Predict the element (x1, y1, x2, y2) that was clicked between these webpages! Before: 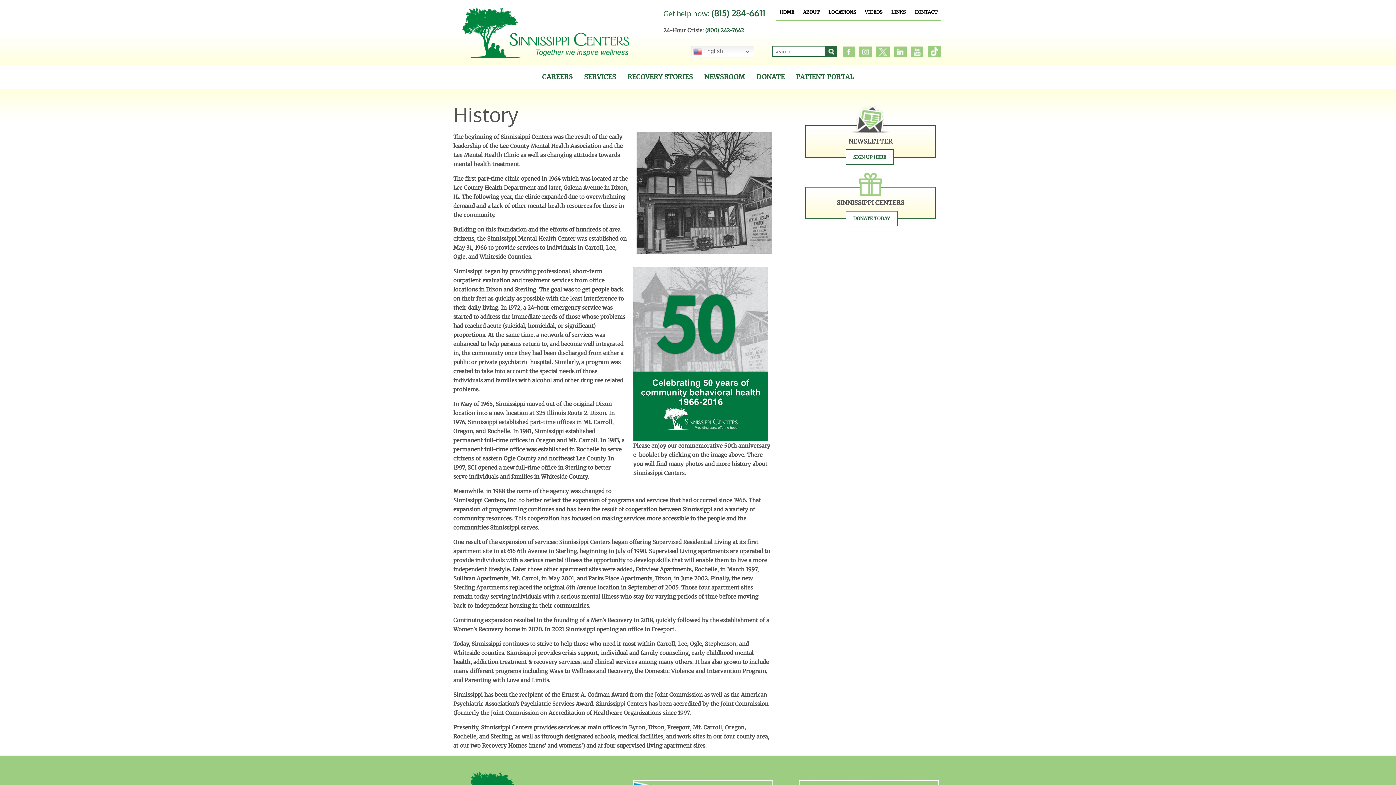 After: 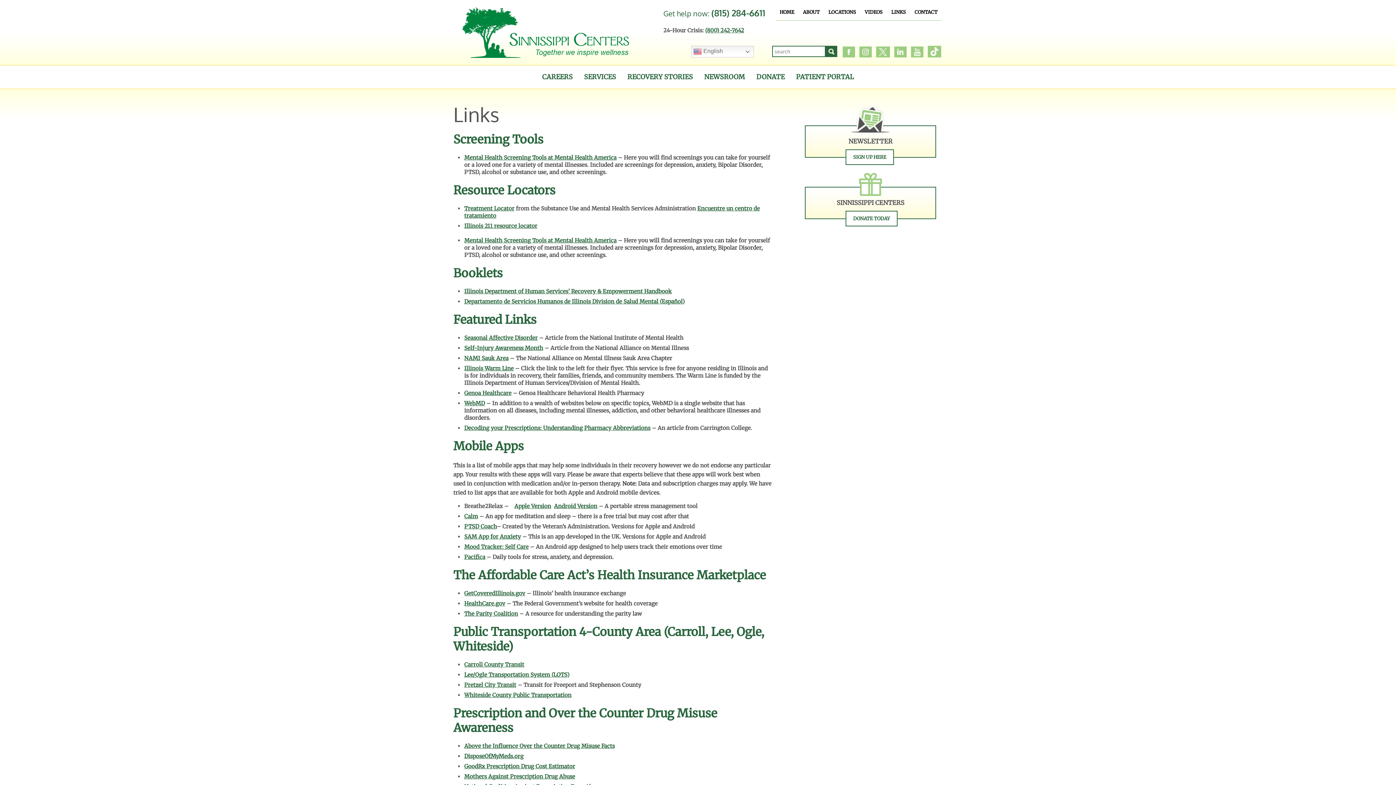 Action: label: LINKS bbox: (889, 7, 907, 17)